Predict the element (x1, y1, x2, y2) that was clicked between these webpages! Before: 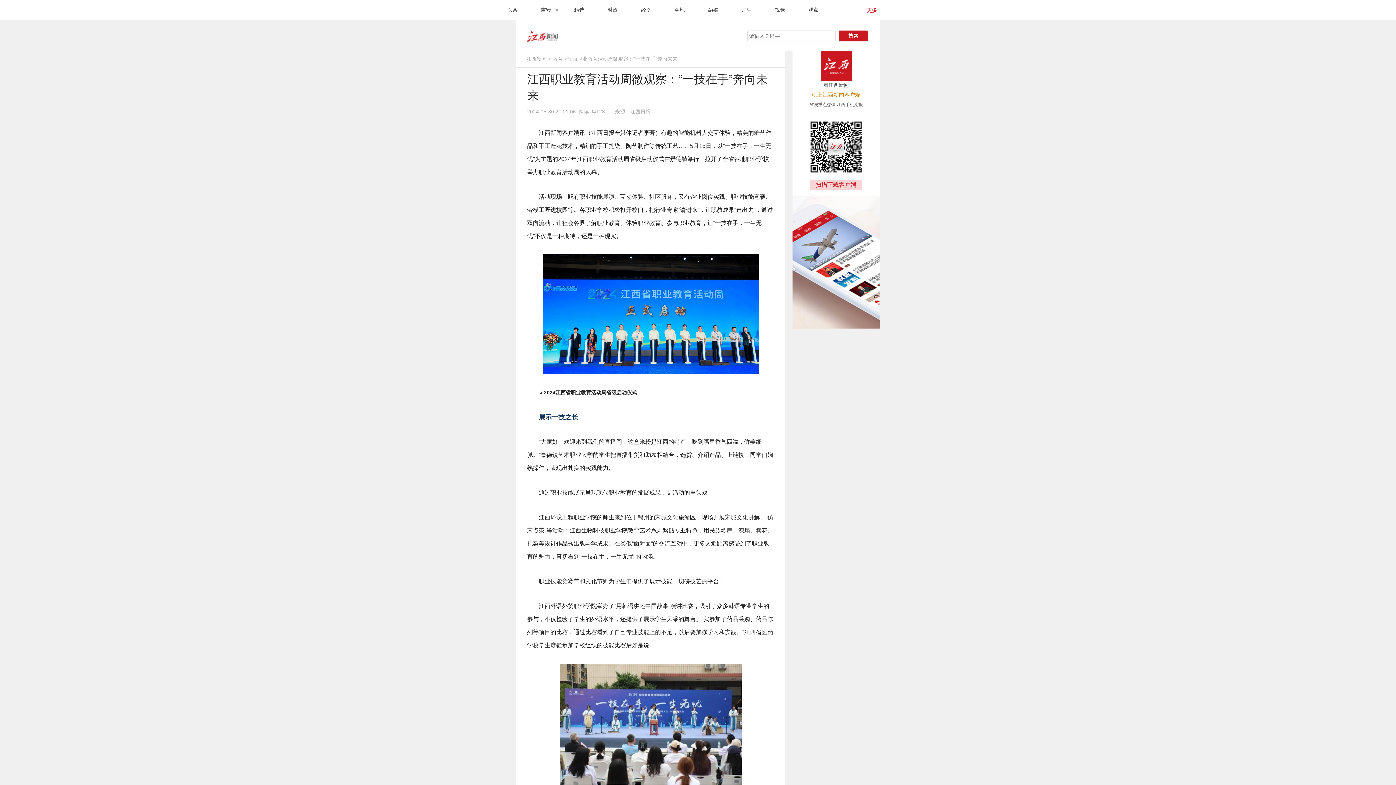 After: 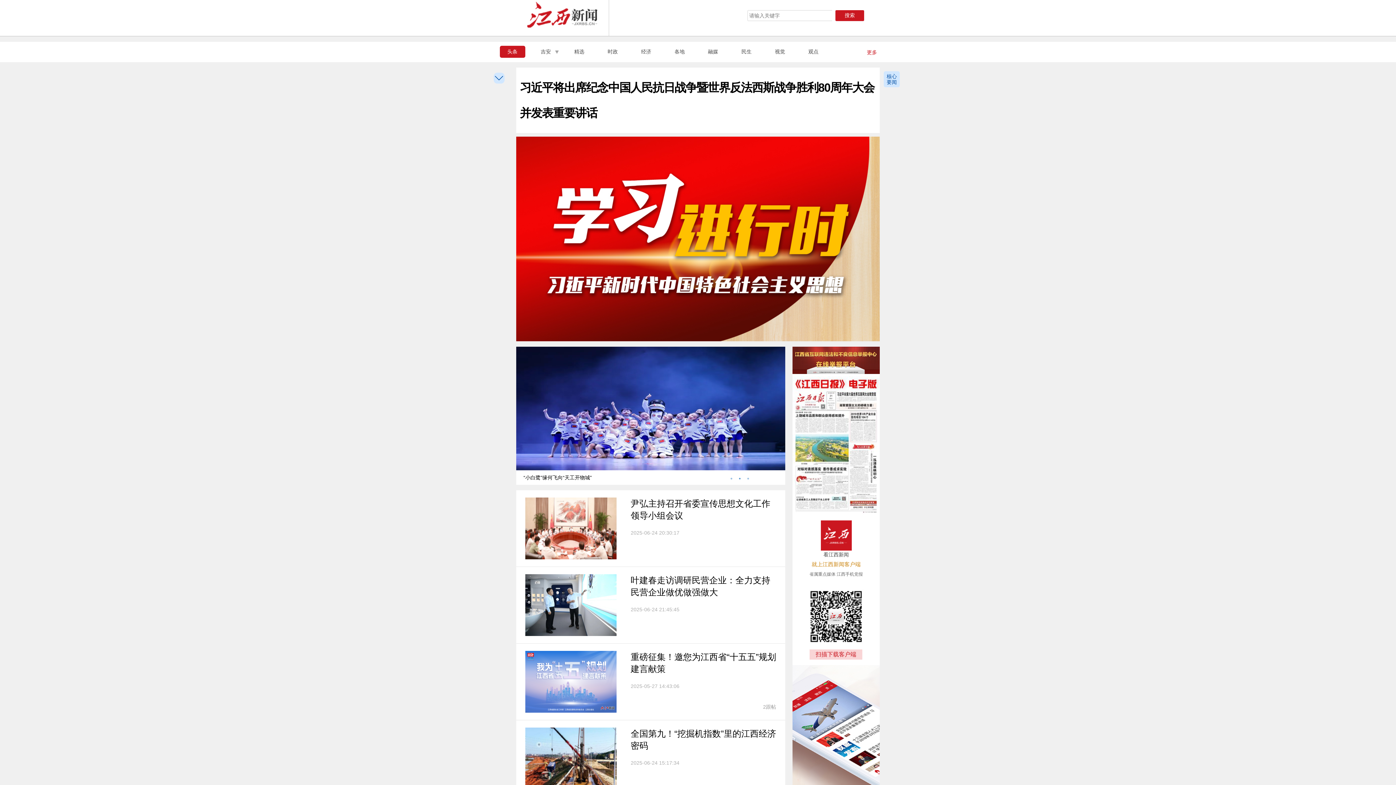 Action: label: 江西新闻 bbox: (526, 56, 546, 61)